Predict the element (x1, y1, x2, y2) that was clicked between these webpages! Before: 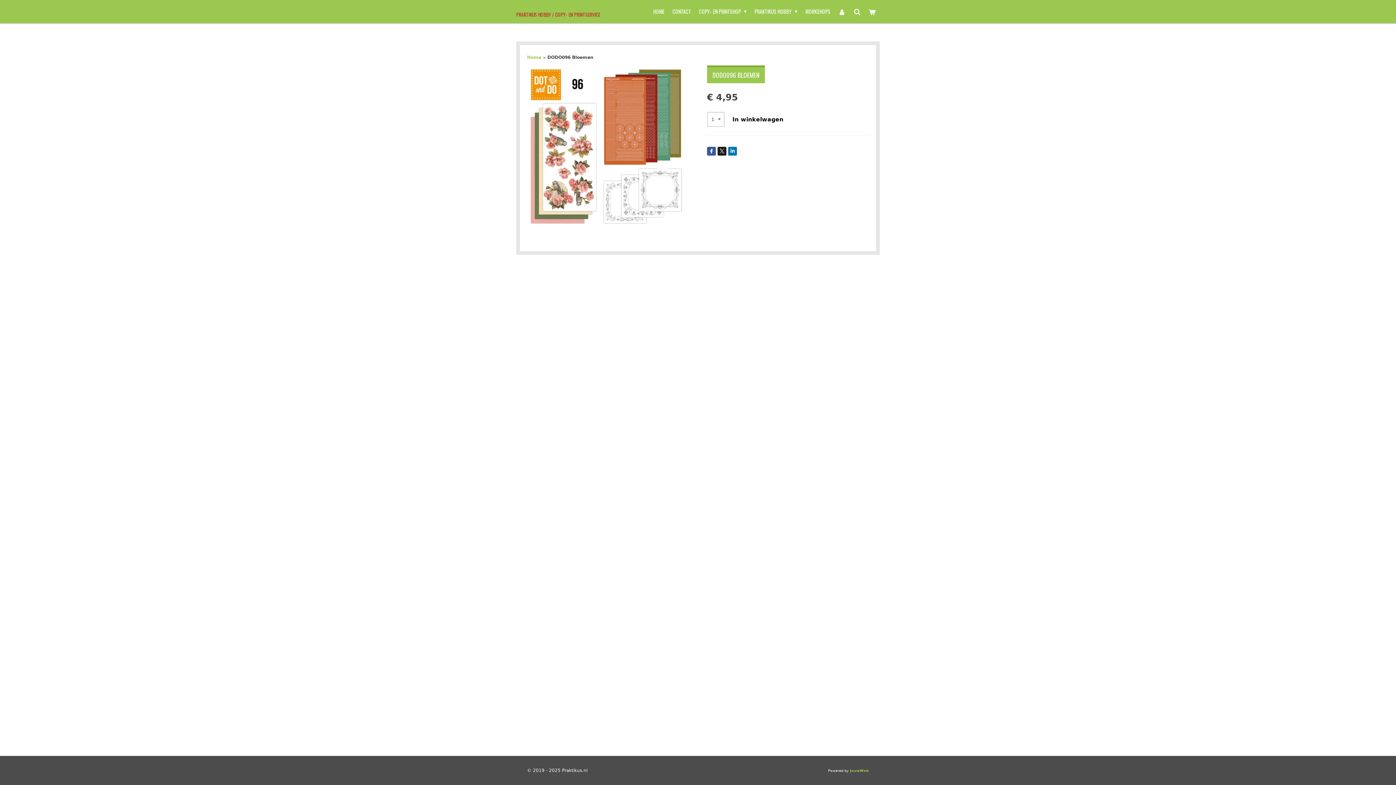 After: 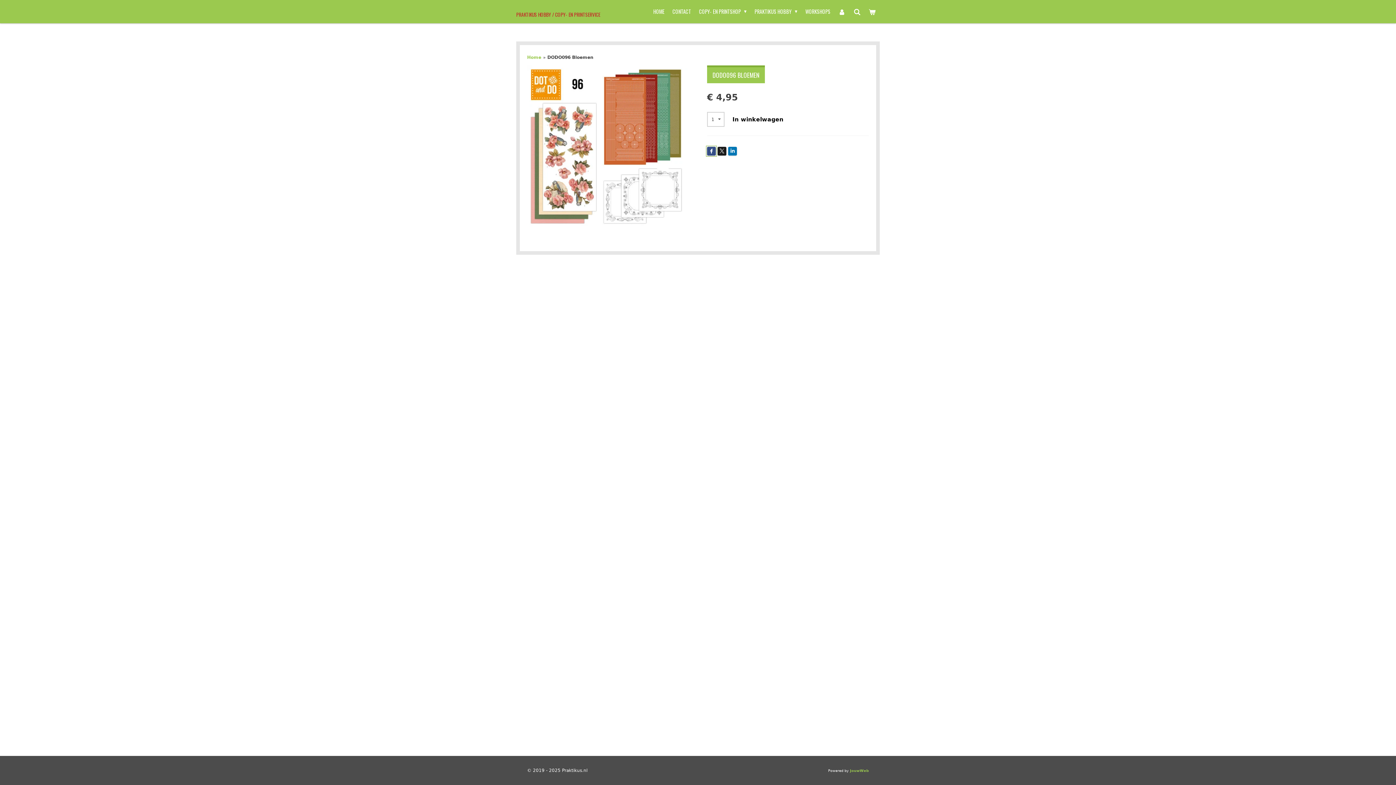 Action: bbox: (707, 147, 716, 155)